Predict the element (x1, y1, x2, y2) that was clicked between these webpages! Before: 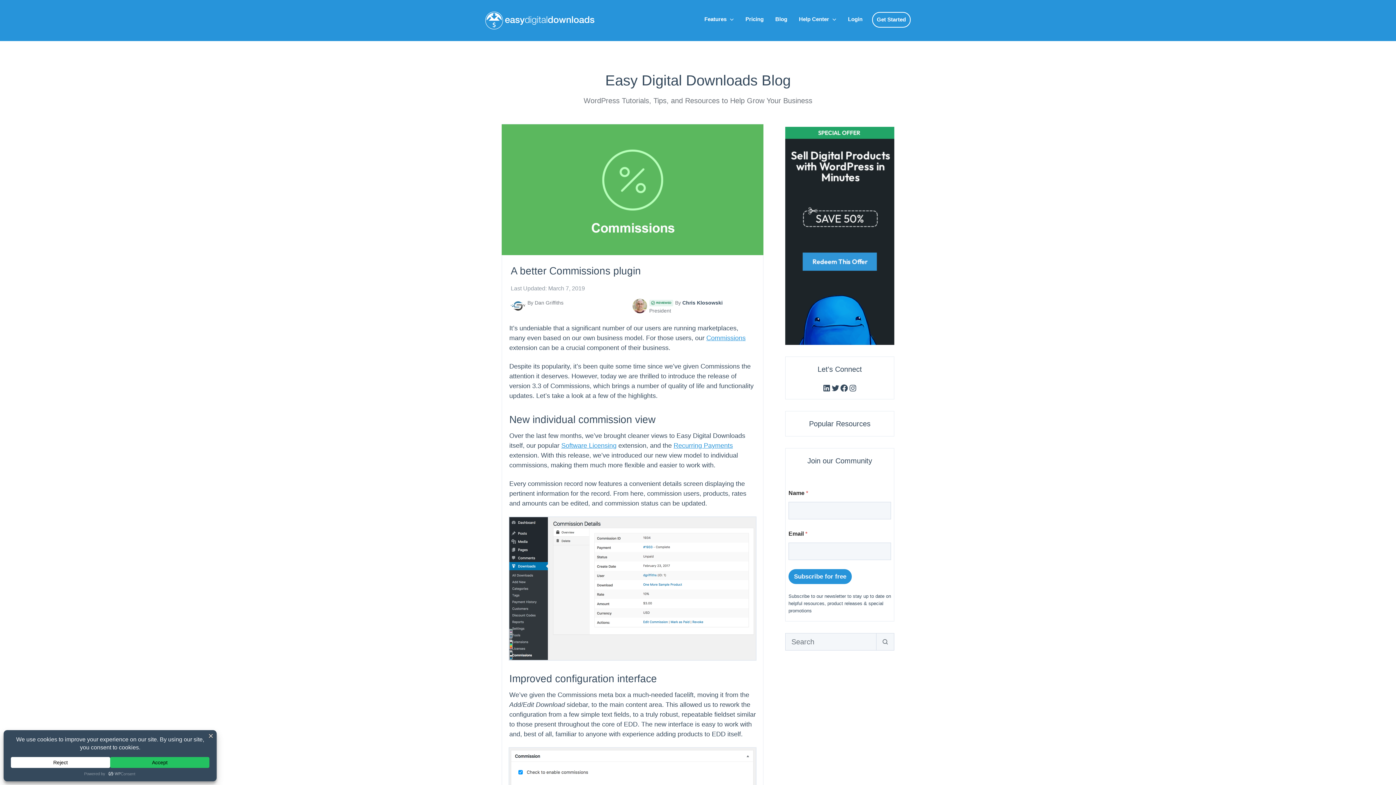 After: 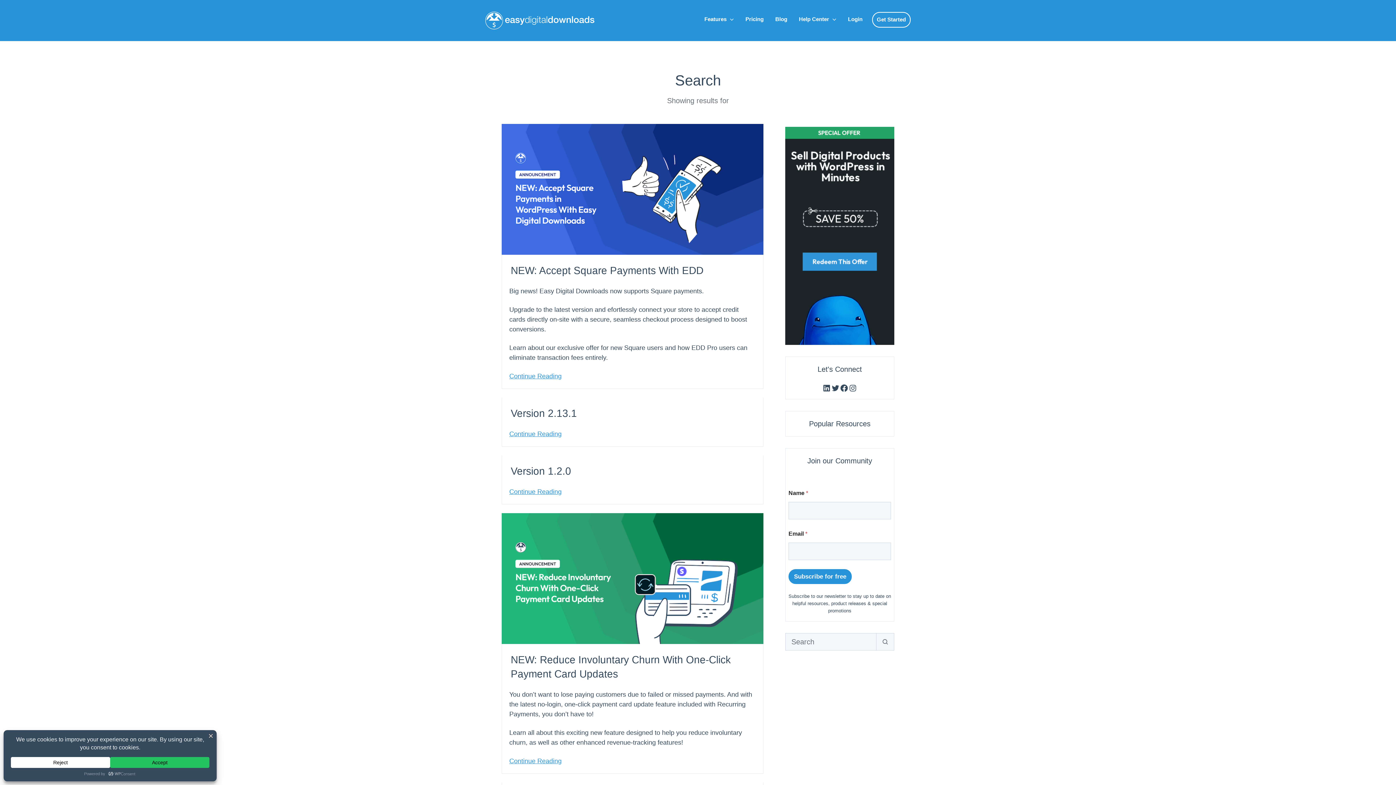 Action: bbox: (876, 633, 894, 650) label: SEARCH